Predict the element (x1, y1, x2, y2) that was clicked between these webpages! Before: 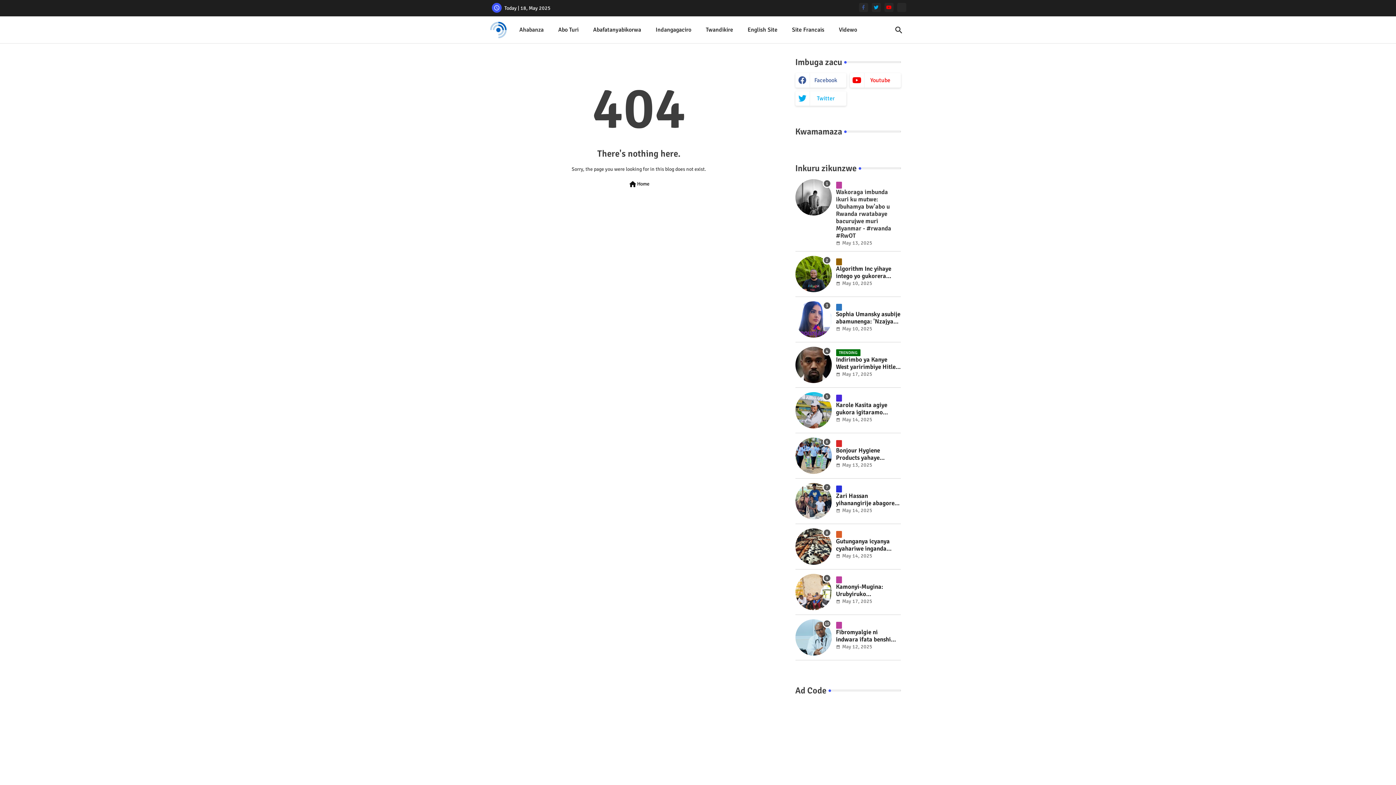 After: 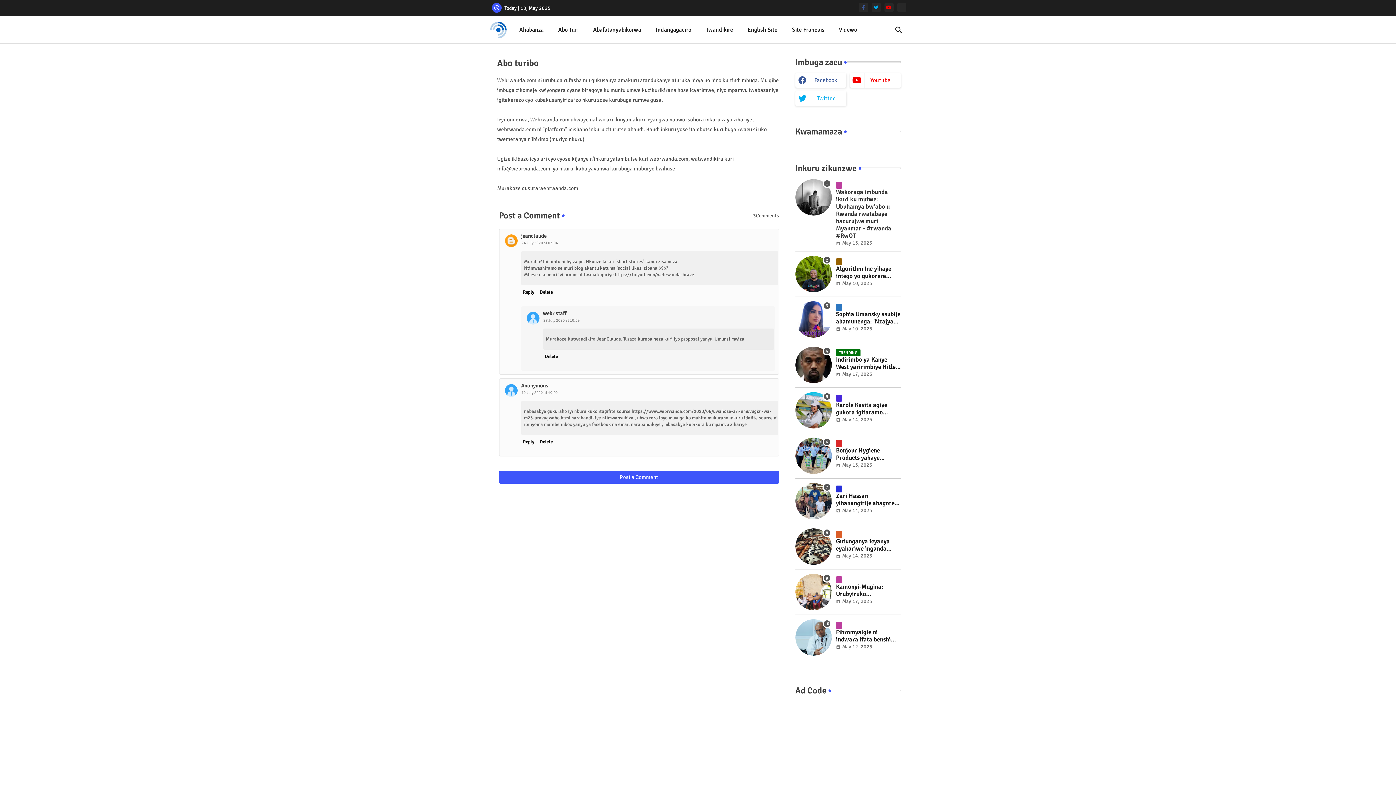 Action: bbox: (551, 16, 586, 43) label: Abo Turi